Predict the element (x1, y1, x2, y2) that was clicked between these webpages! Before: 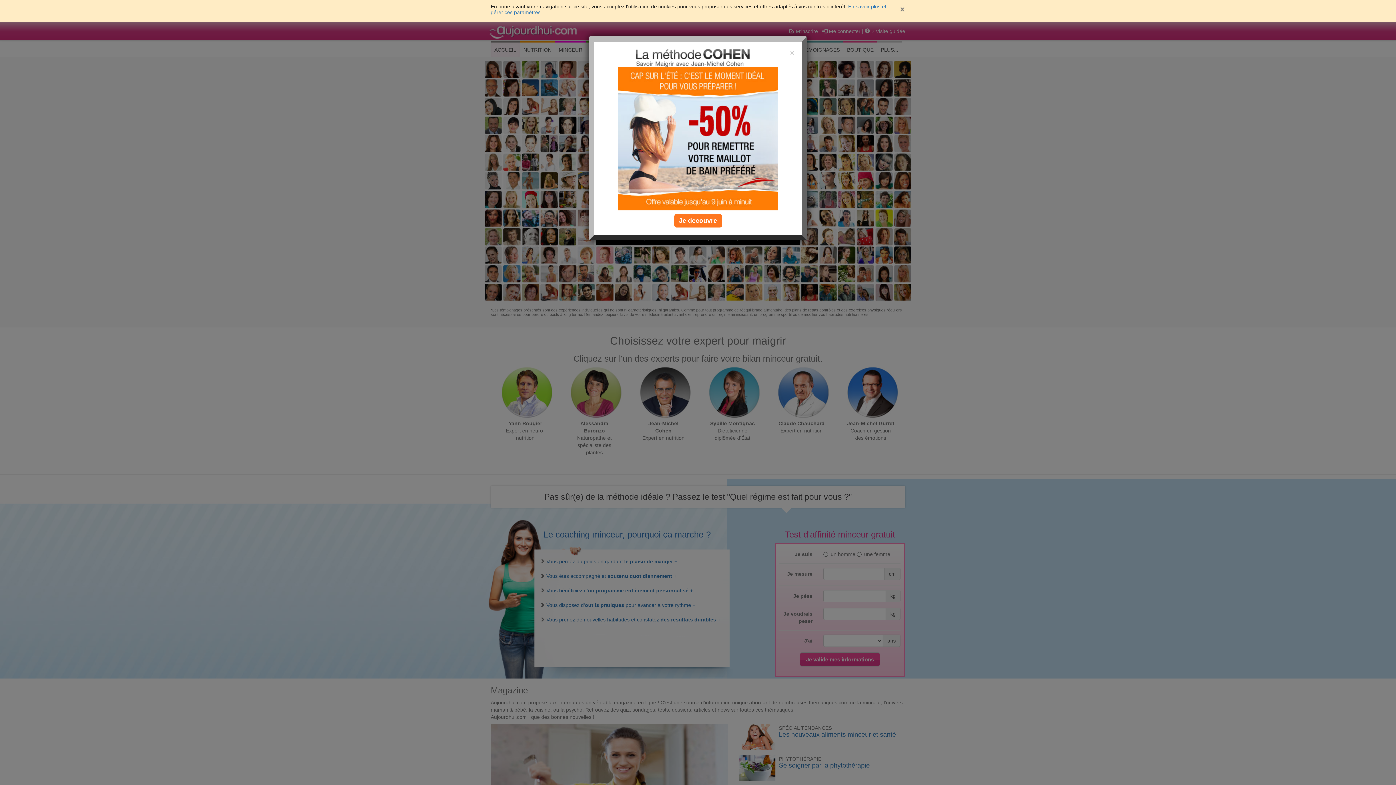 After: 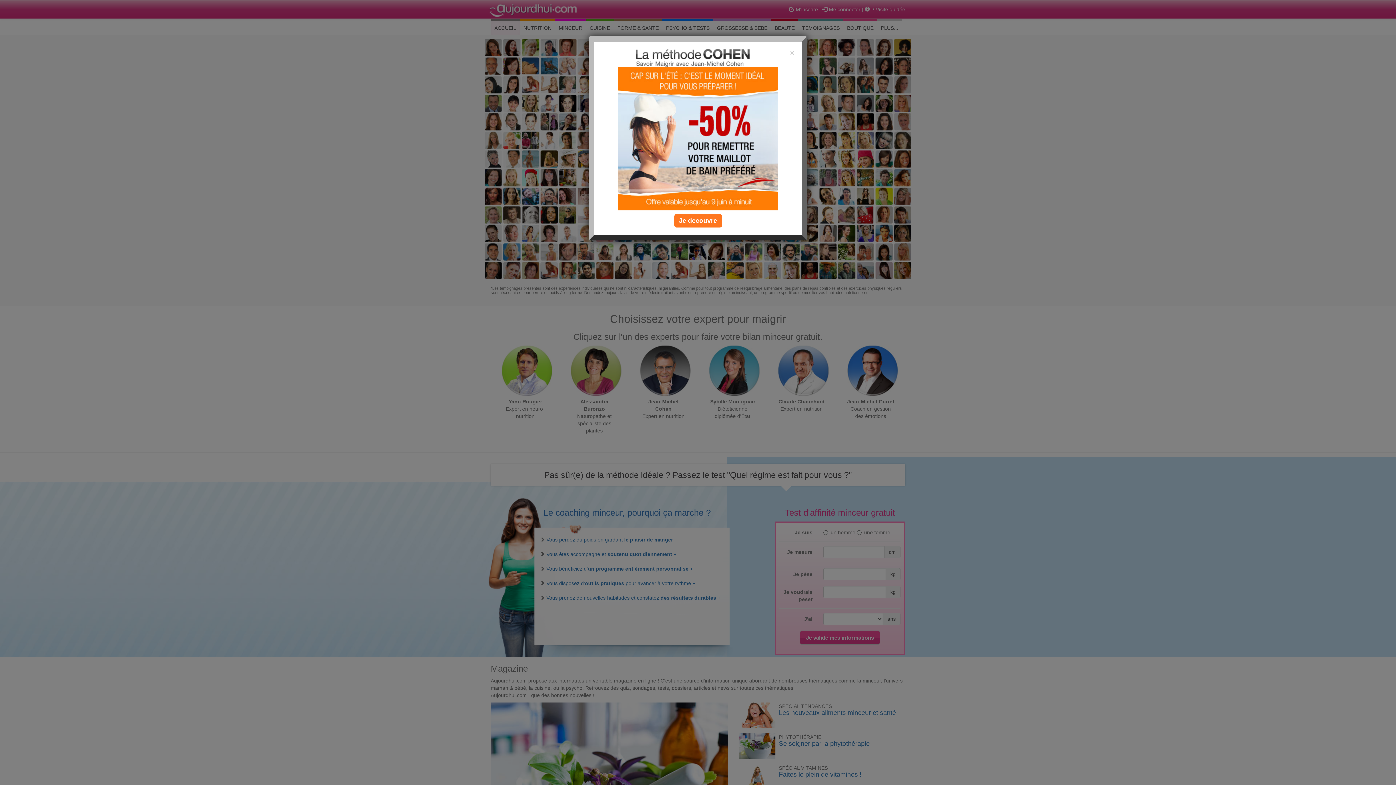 Action: bbox: (899, 6, 905, 12)